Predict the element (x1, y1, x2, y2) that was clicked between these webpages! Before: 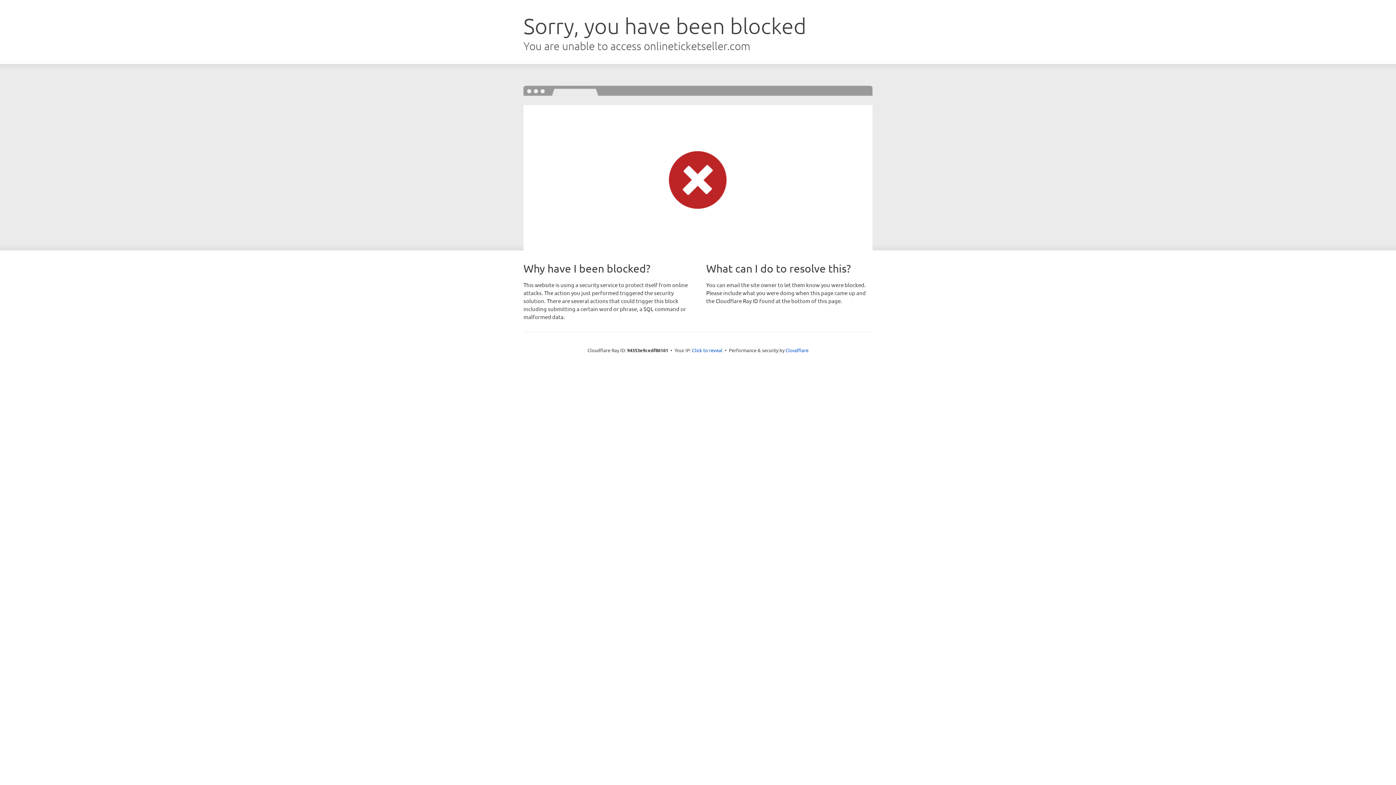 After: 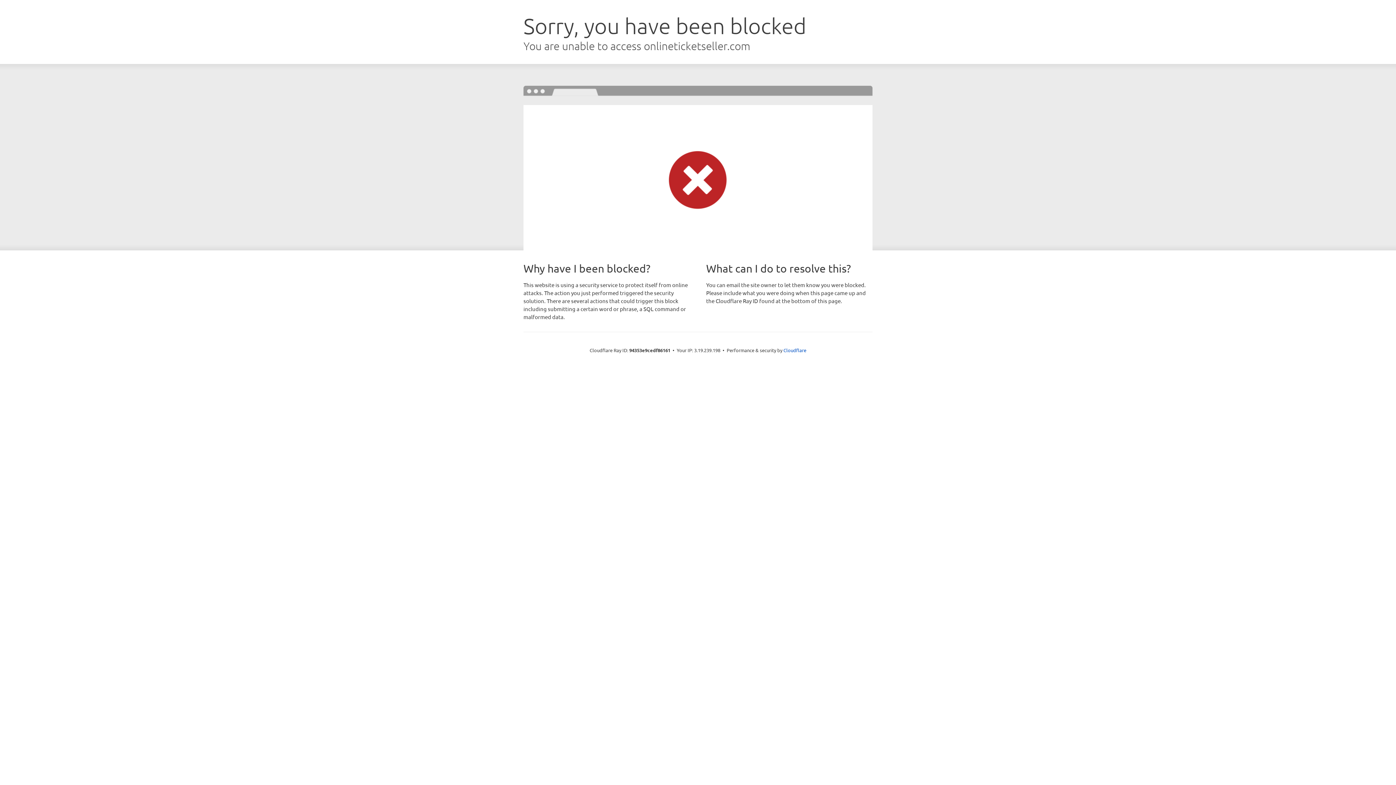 Action: bbox: (692, 346, 722, 353) label: Click to reveal